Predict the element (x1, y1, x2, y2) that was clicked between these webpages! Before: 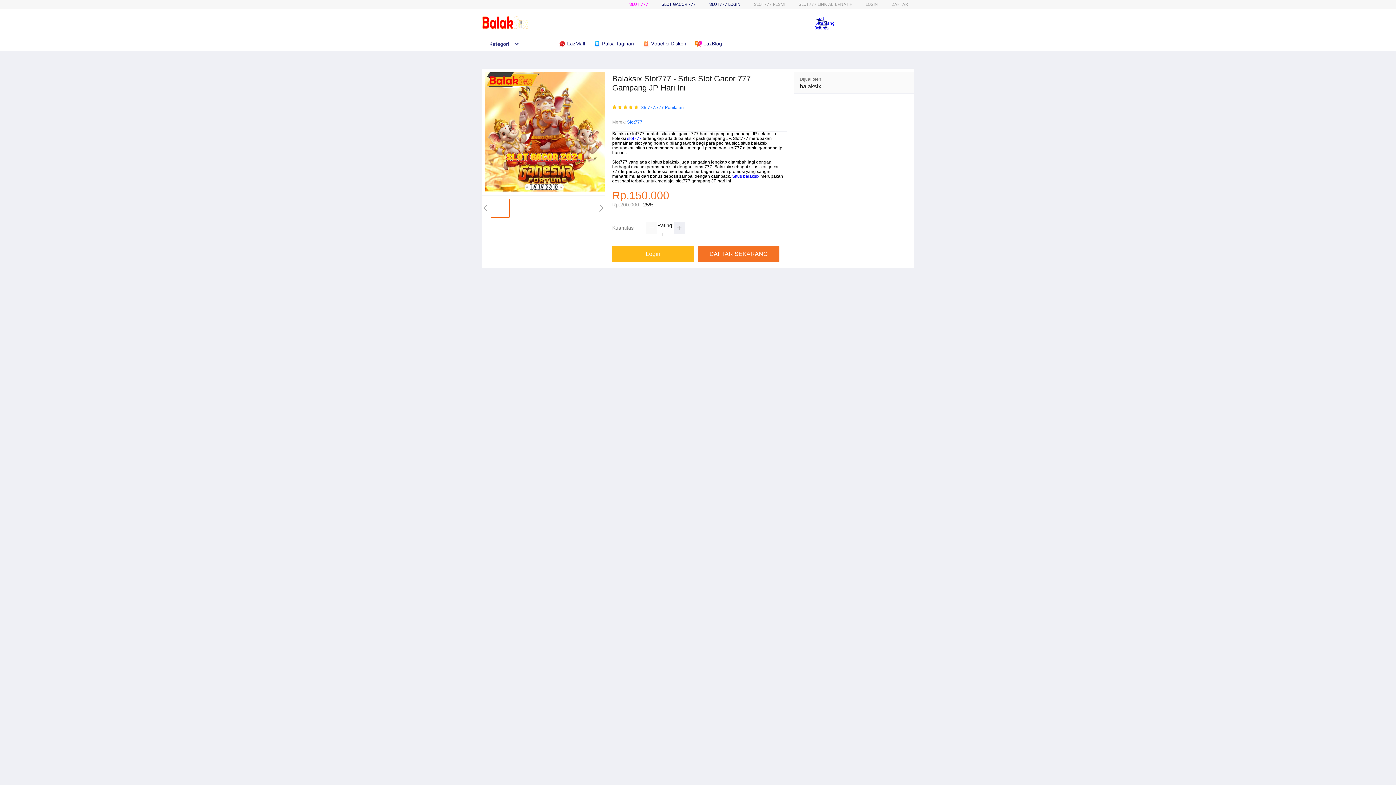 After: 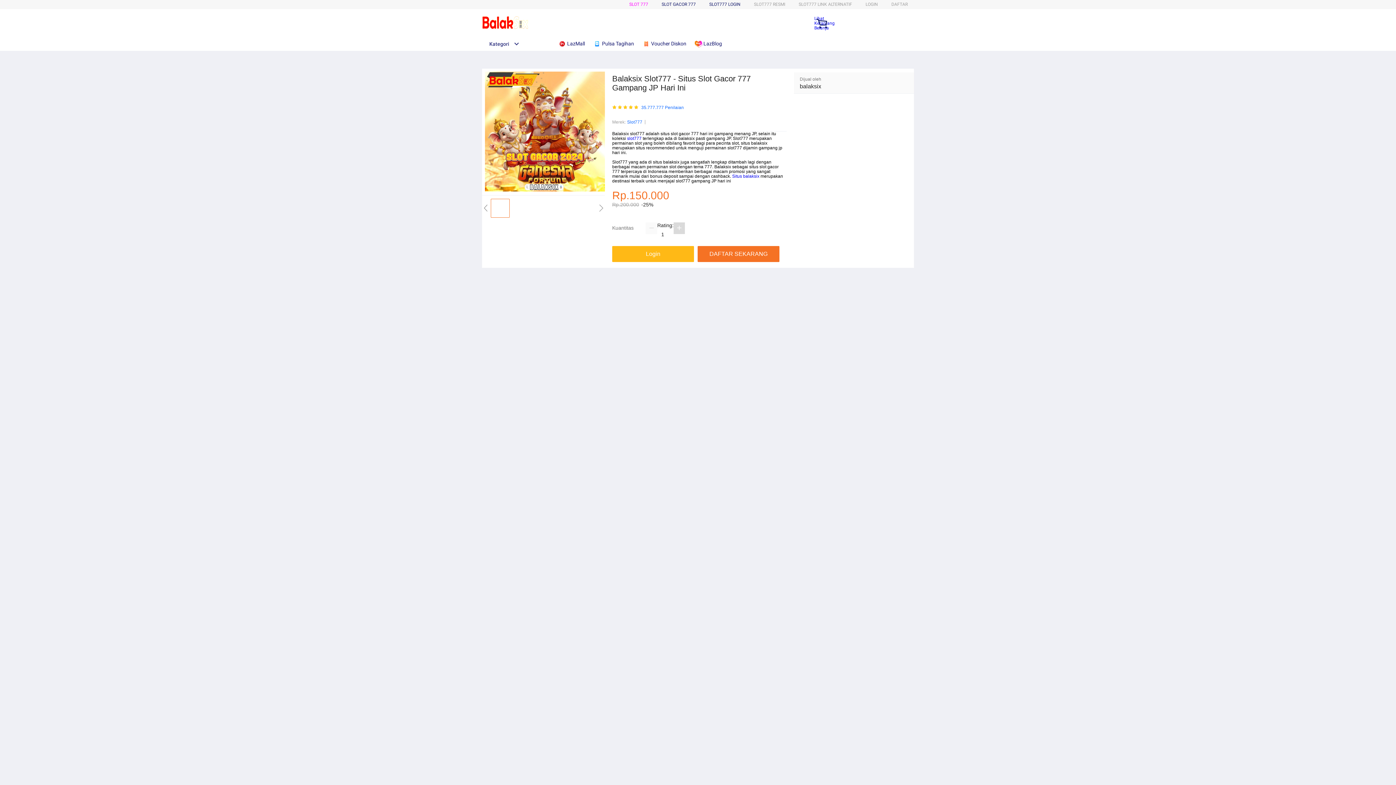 Action: bbox: (673, 222, 685, 234)